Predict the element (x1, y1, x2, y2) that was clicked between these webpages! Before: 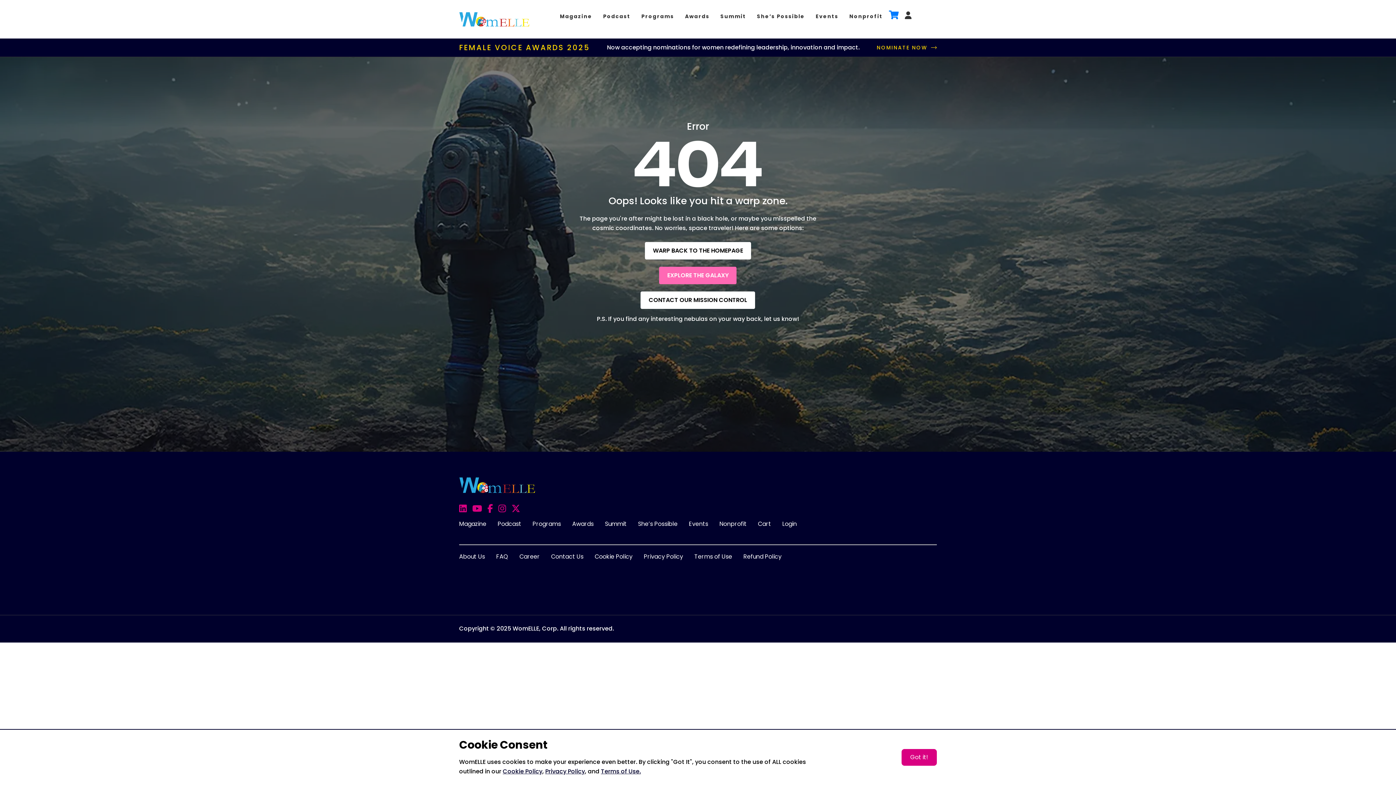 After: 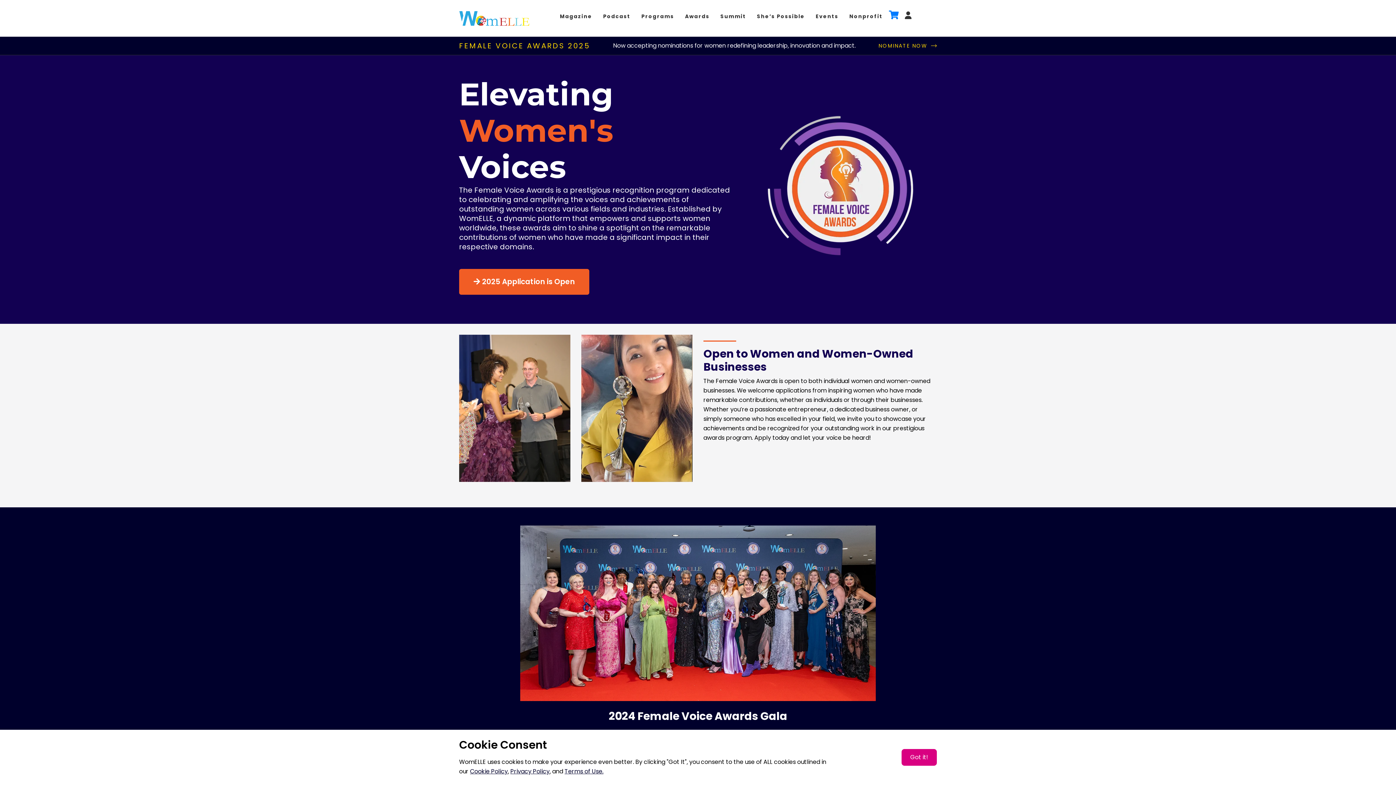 Action: bbox: (572, 520, 593, 528) label: Awards